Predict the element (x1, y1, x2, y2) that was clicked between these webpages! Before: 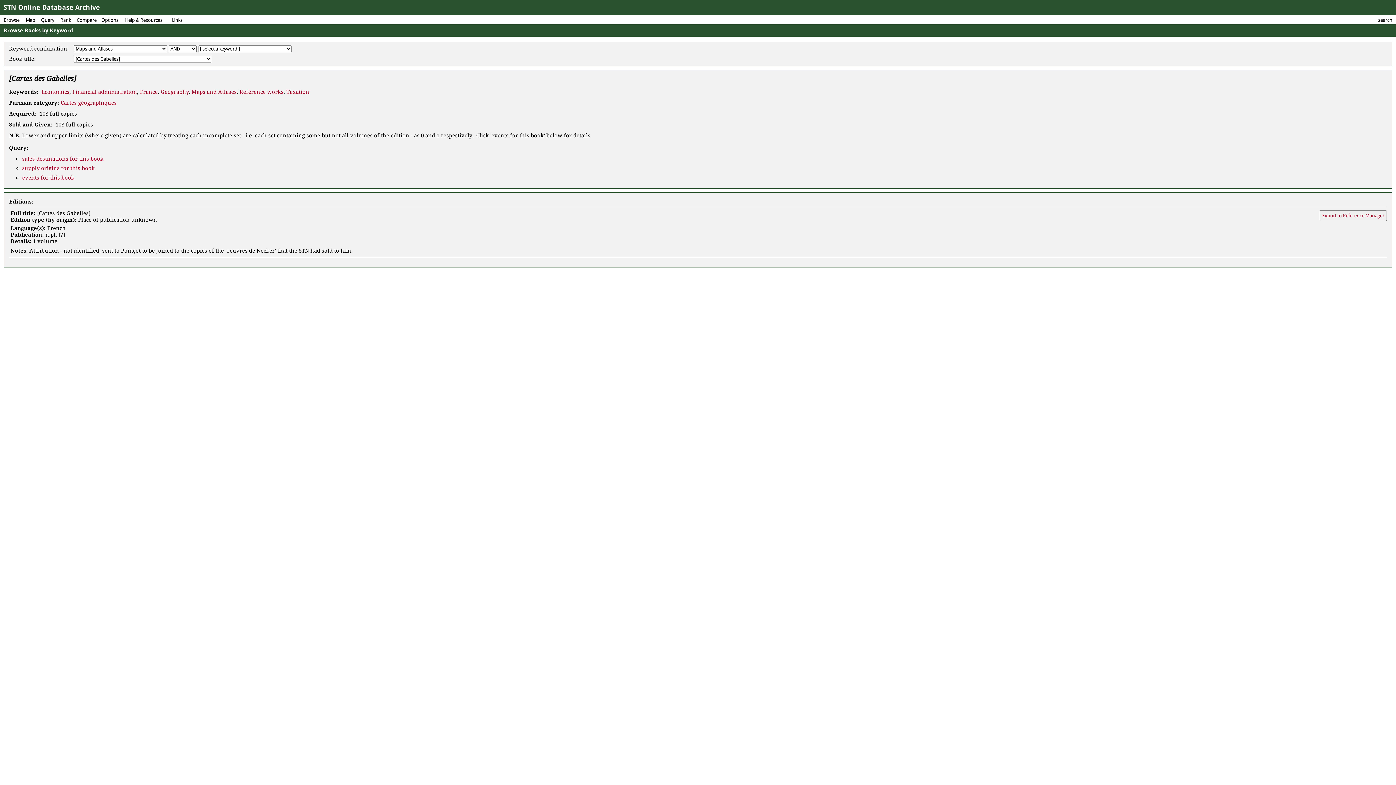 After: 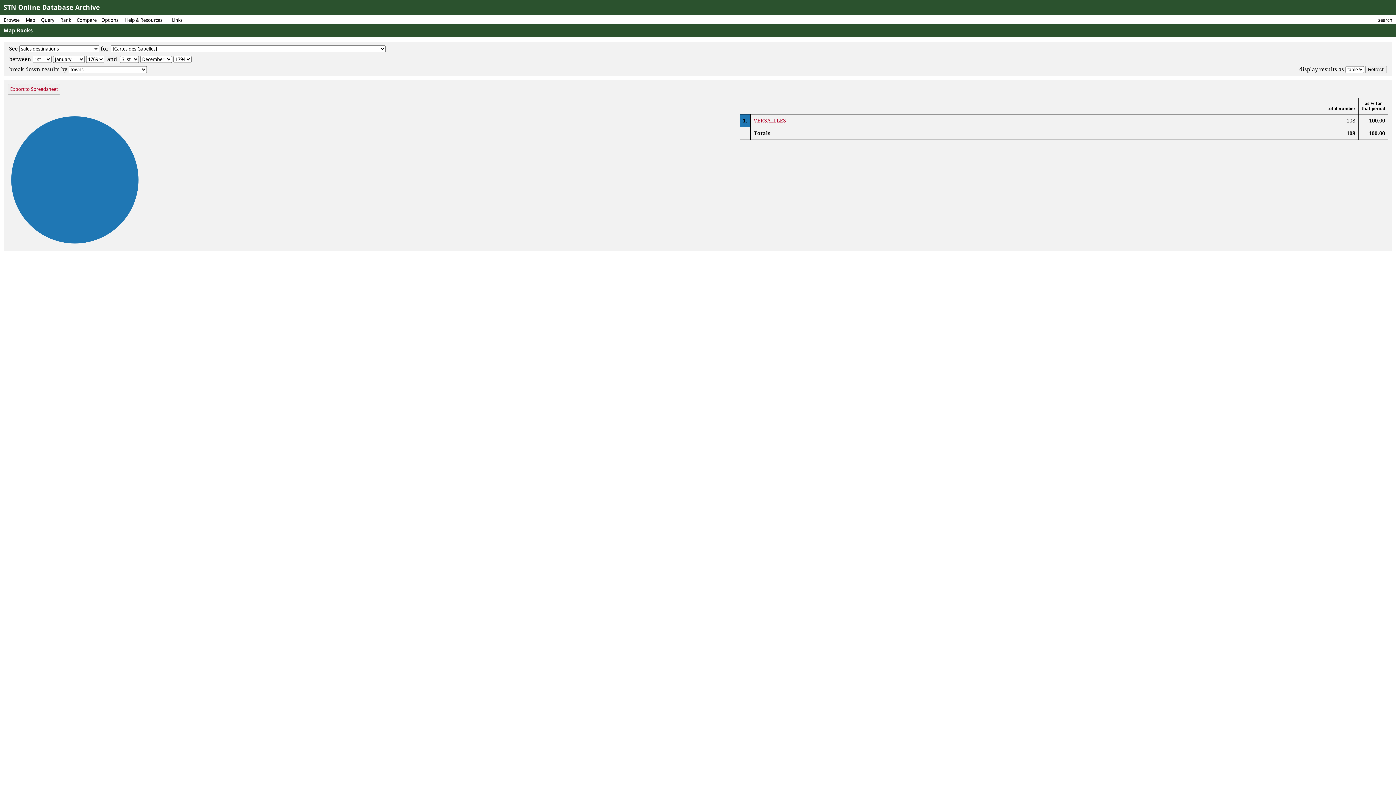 Action: bbox: (22, 155, 103, 162) label: sales destinations for this book